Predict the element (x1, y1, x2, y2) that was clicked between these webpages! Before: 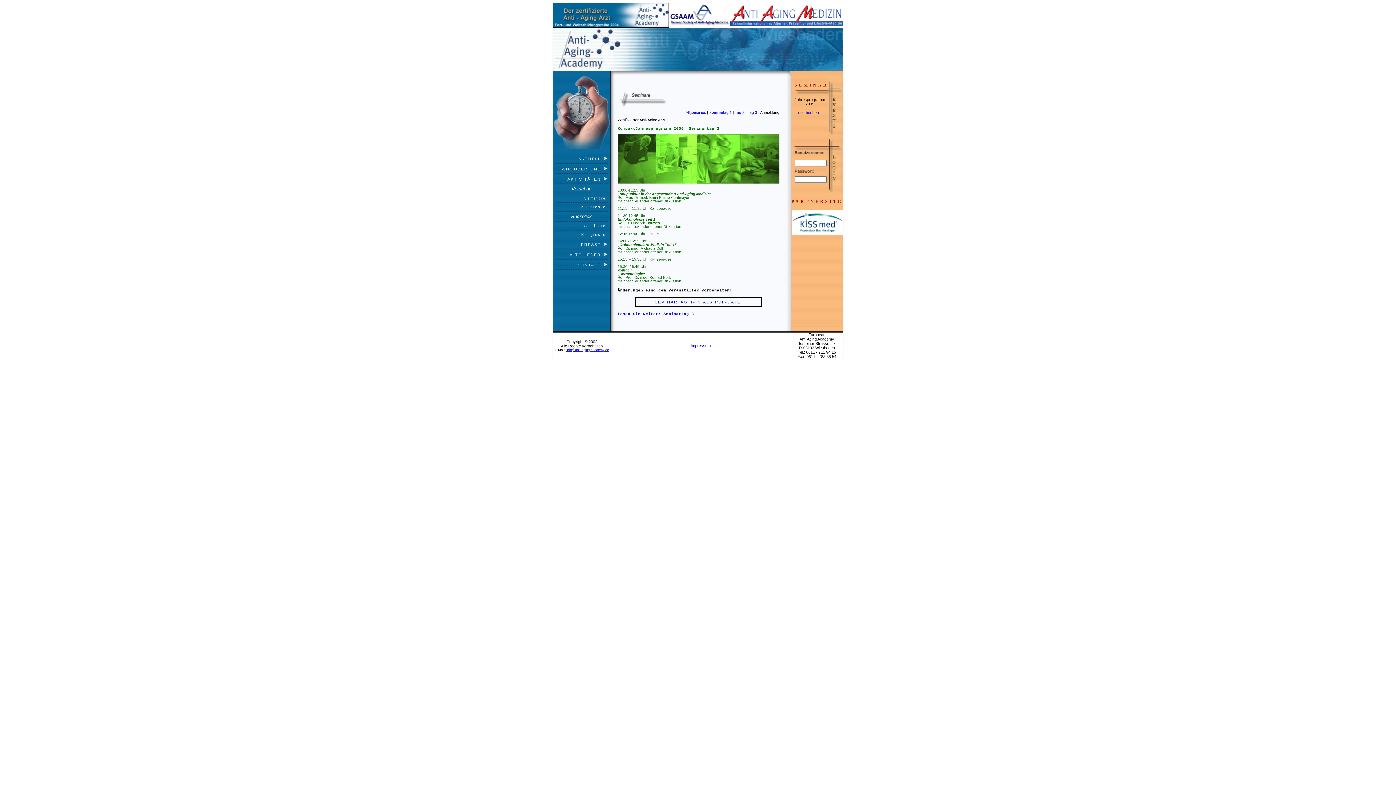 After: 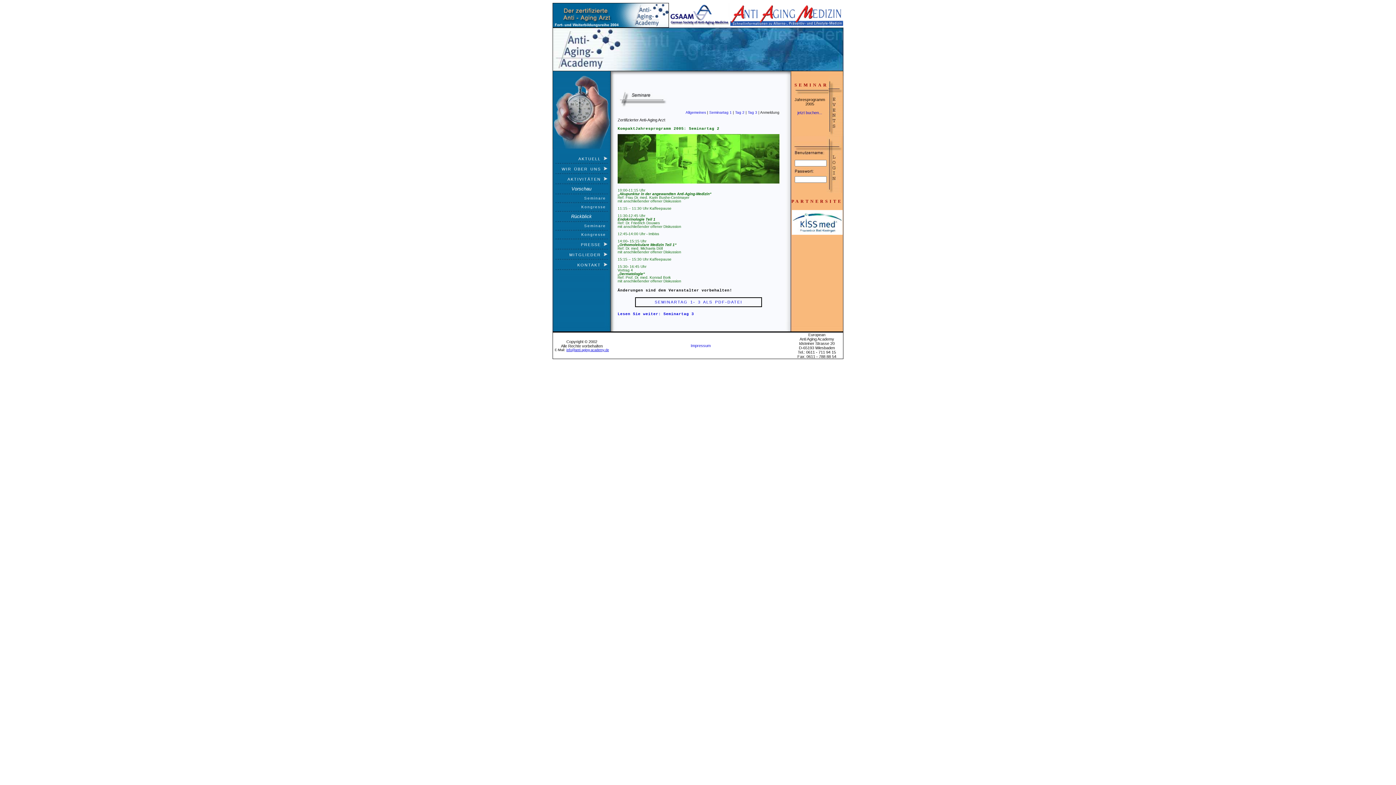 Action: bbox: (791, 229, 842, 236)